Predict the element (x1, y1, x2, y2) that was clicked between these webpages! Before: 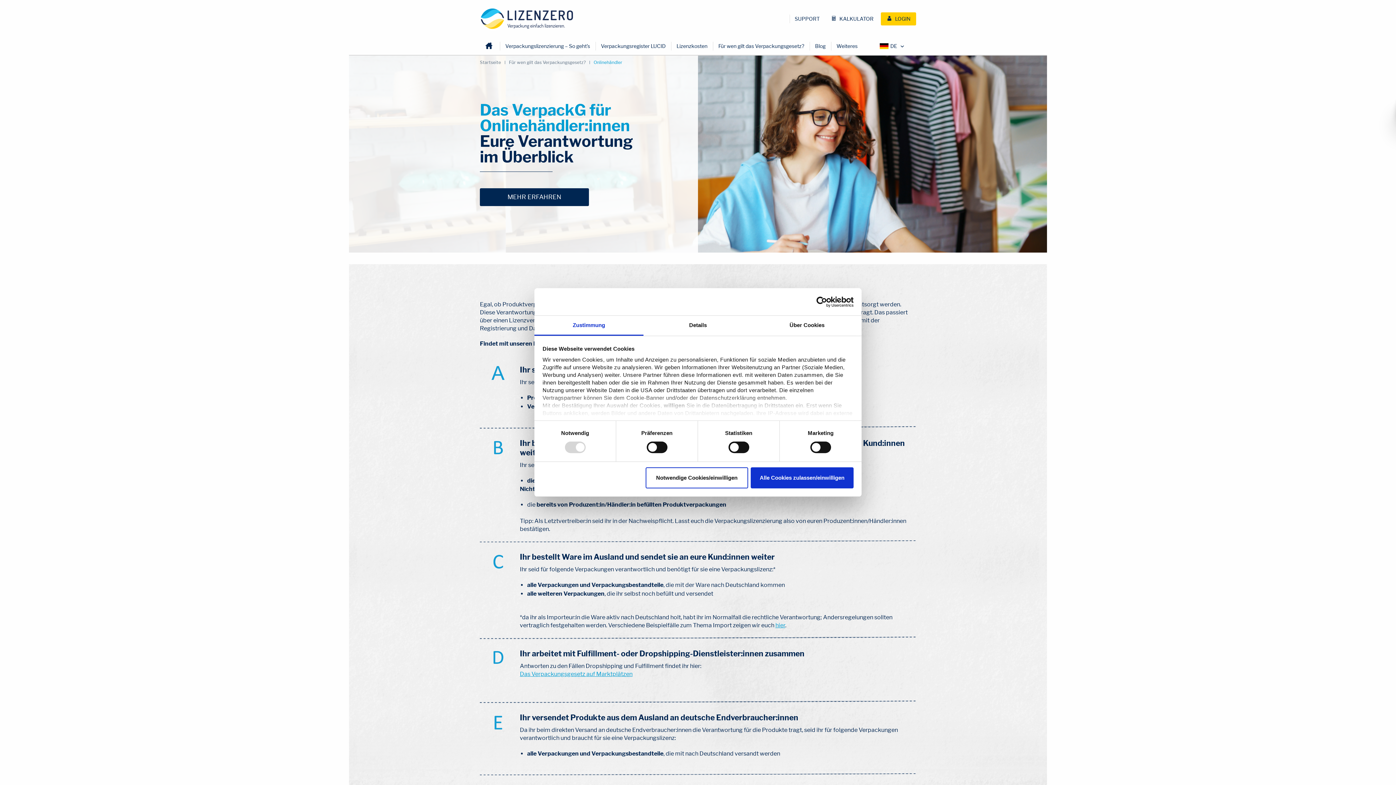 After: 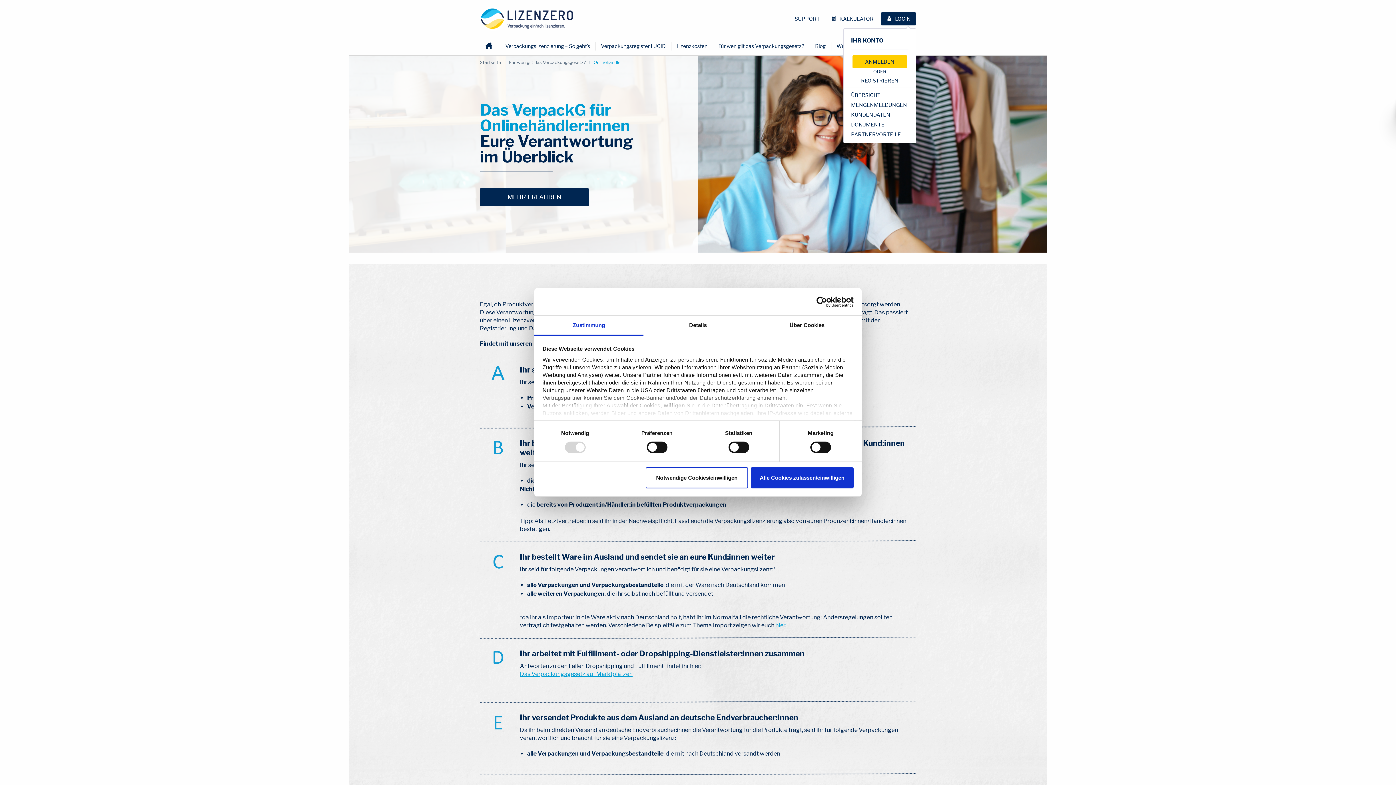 Action: bbox: (881, 12, 916, 25) label:  LOGIN